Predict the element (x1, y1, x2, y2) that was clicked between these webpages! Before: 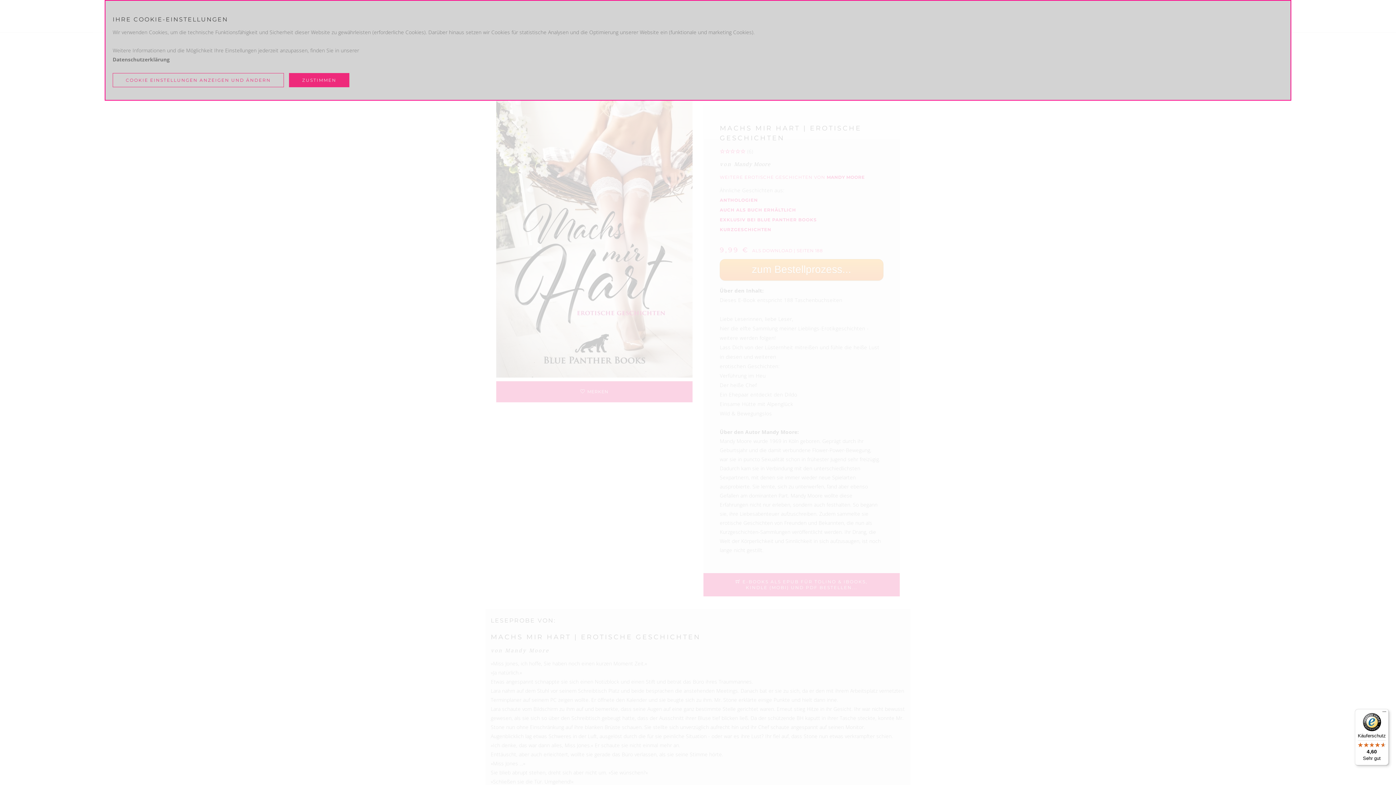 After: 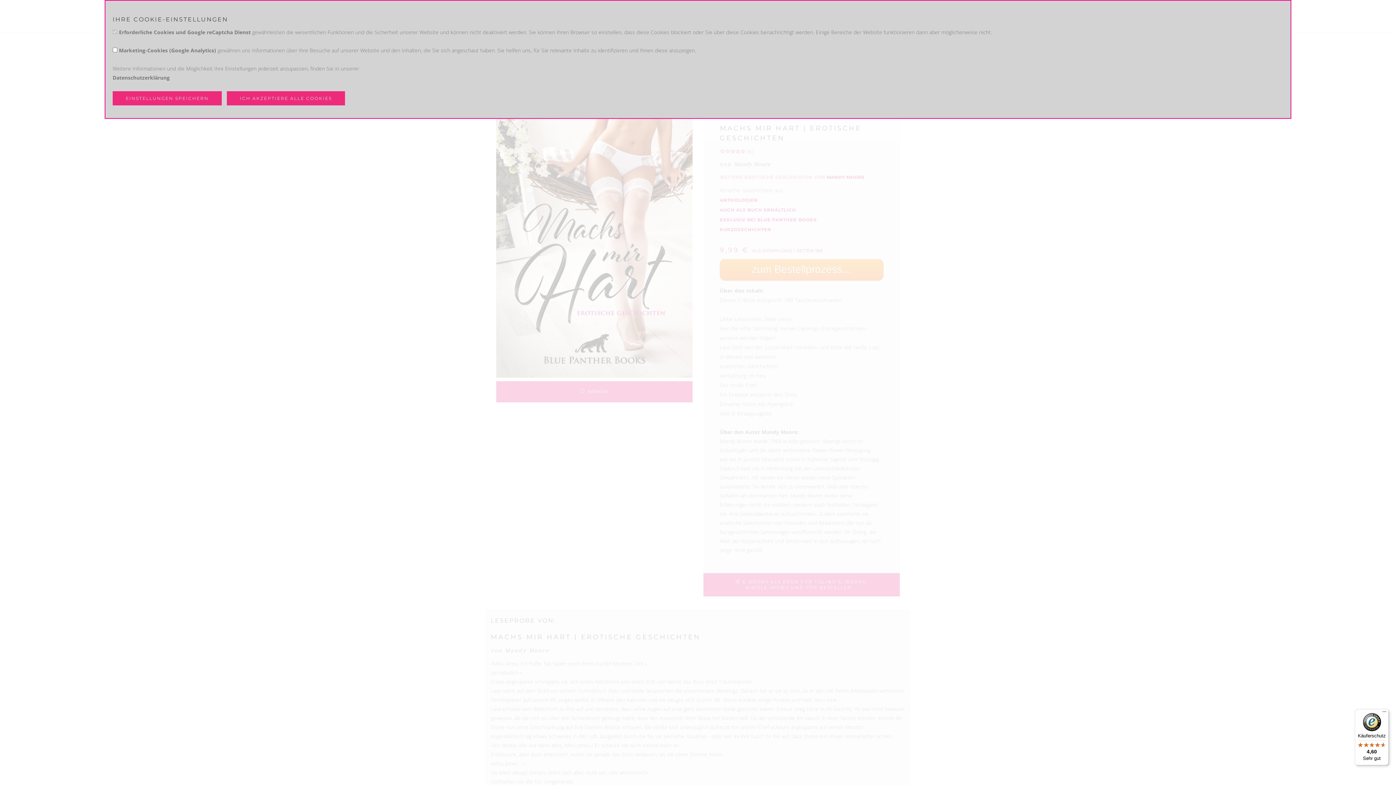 Action: label: COOKIE EINSTELLUNGEN ANZEIGEN UND ÄNDERN bbox: (112, 73, 284, 87)